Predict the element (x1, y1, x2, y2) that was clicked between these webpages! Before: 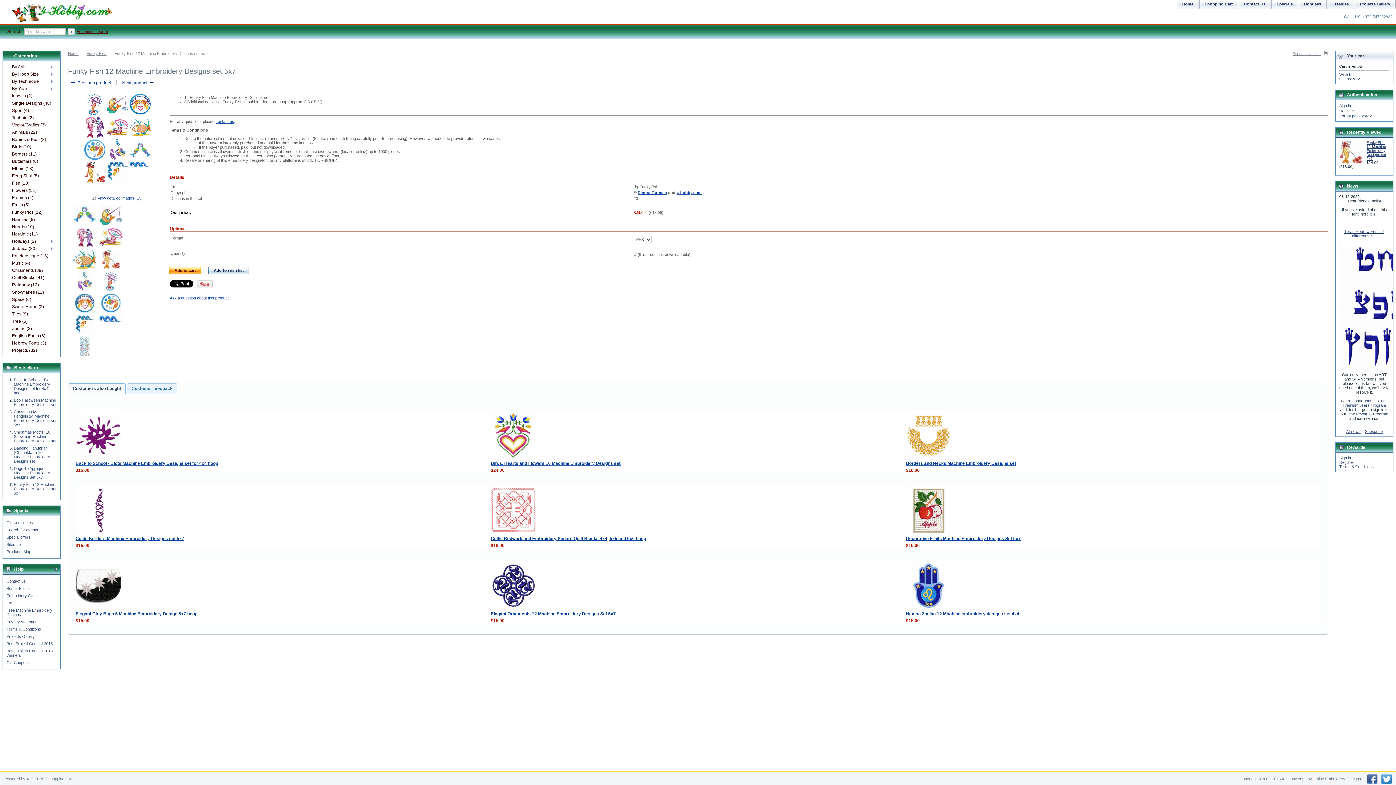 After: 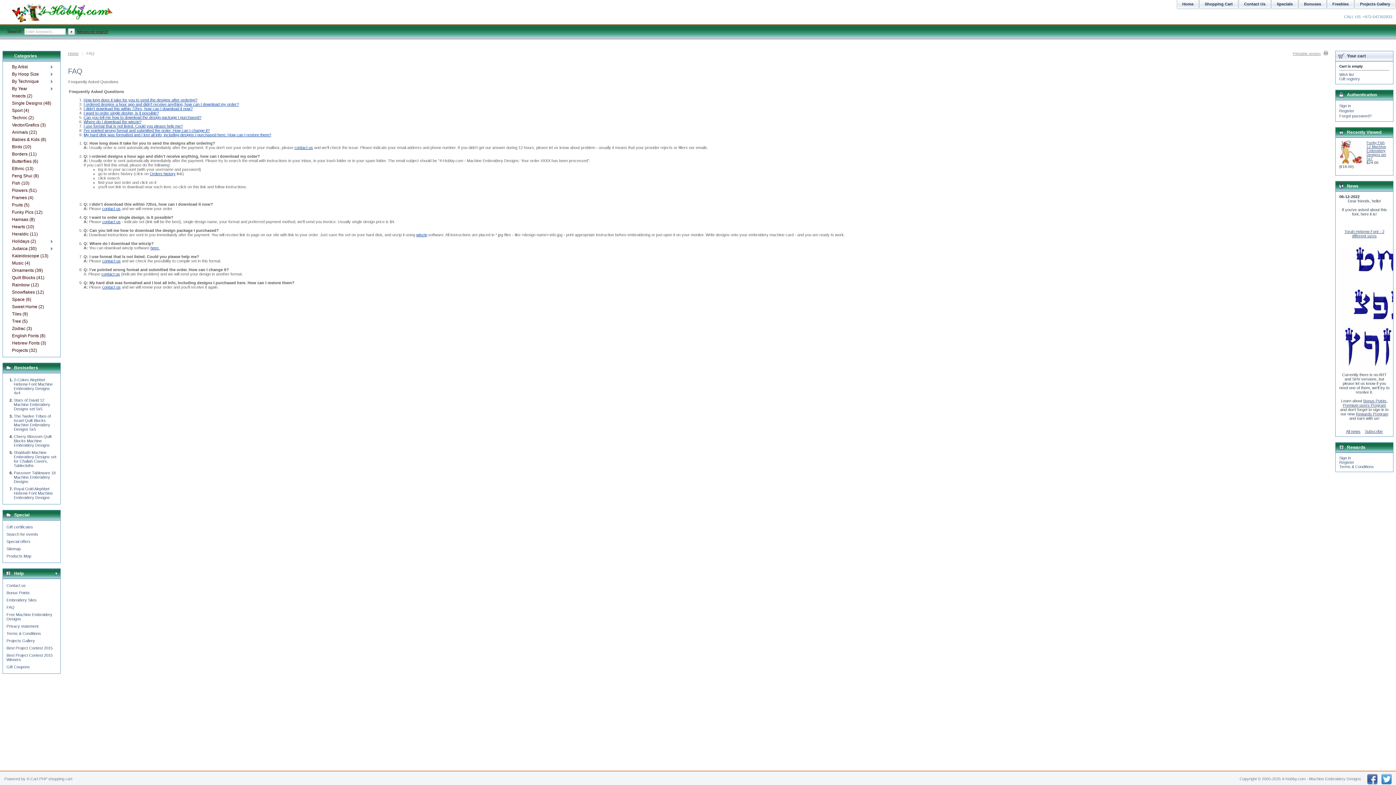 Action: bbox: (6, 601, 14, 605) label: FAQ